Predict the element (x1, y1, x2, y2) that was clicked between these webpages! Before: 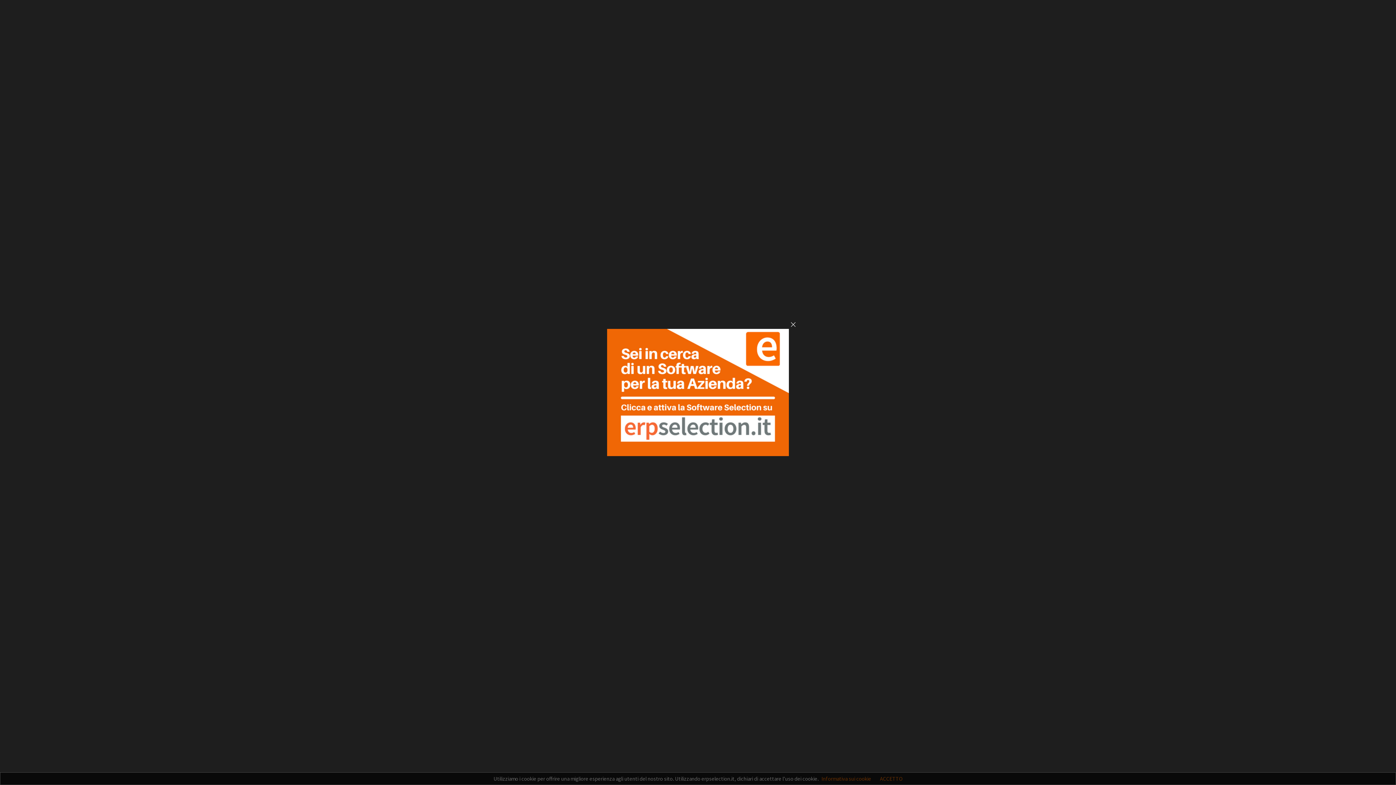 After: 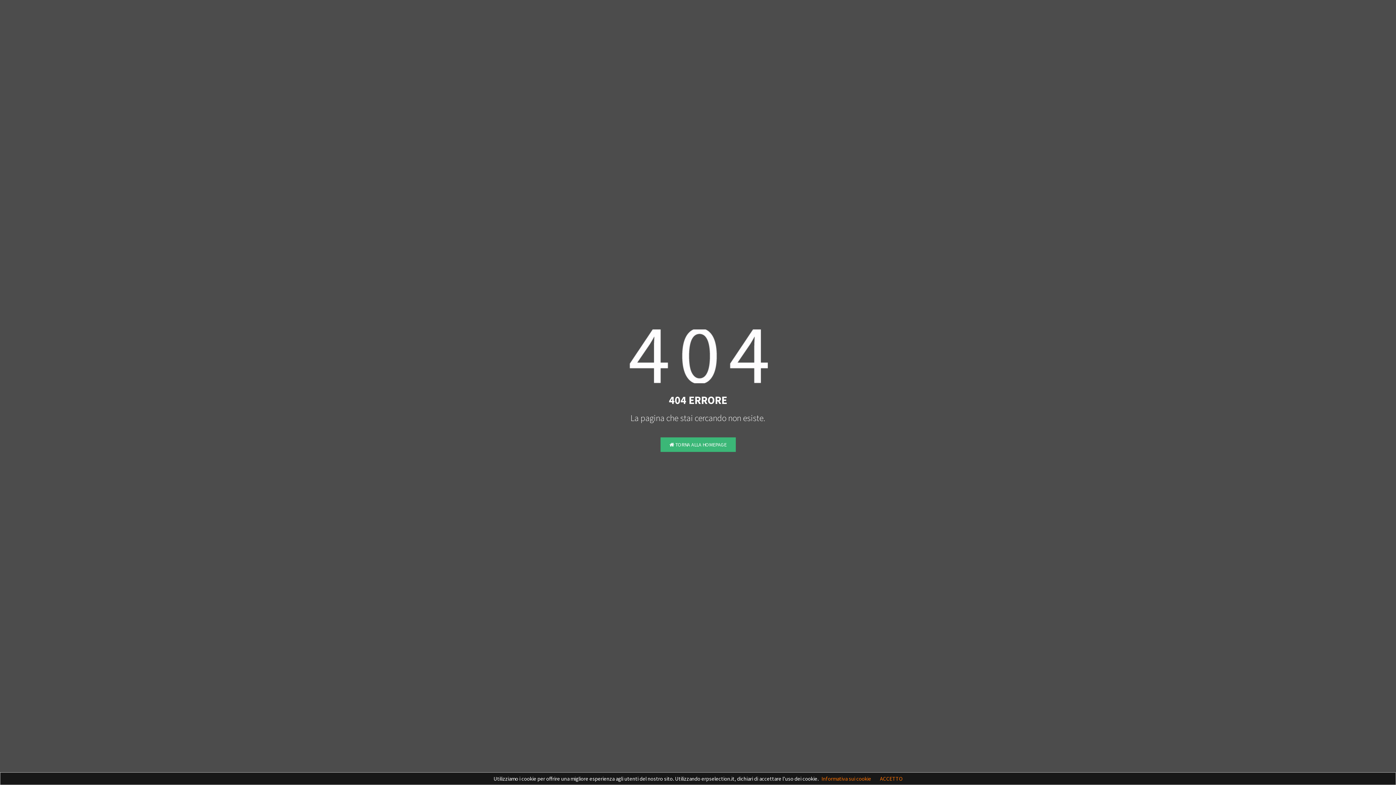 Action: bbox: (789, 320, 797, 329)